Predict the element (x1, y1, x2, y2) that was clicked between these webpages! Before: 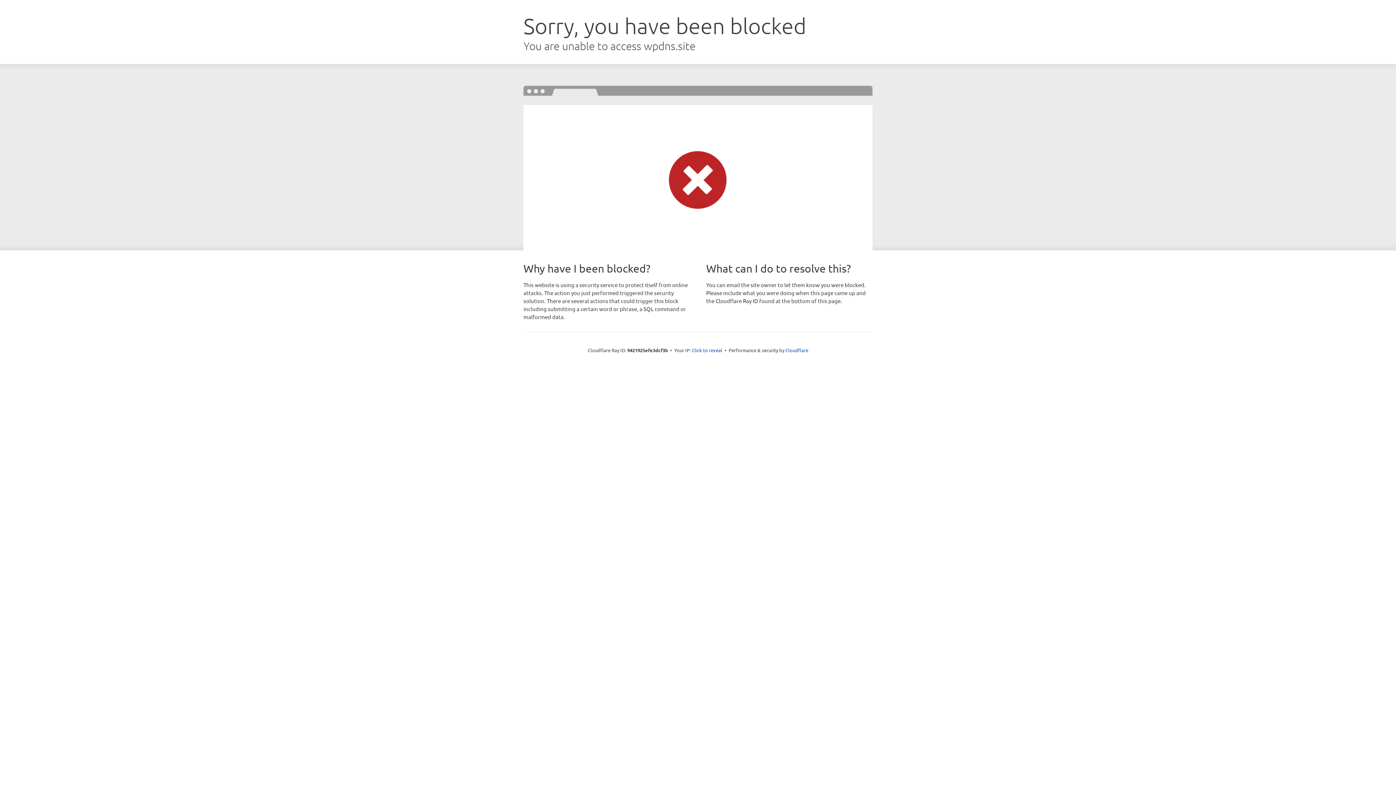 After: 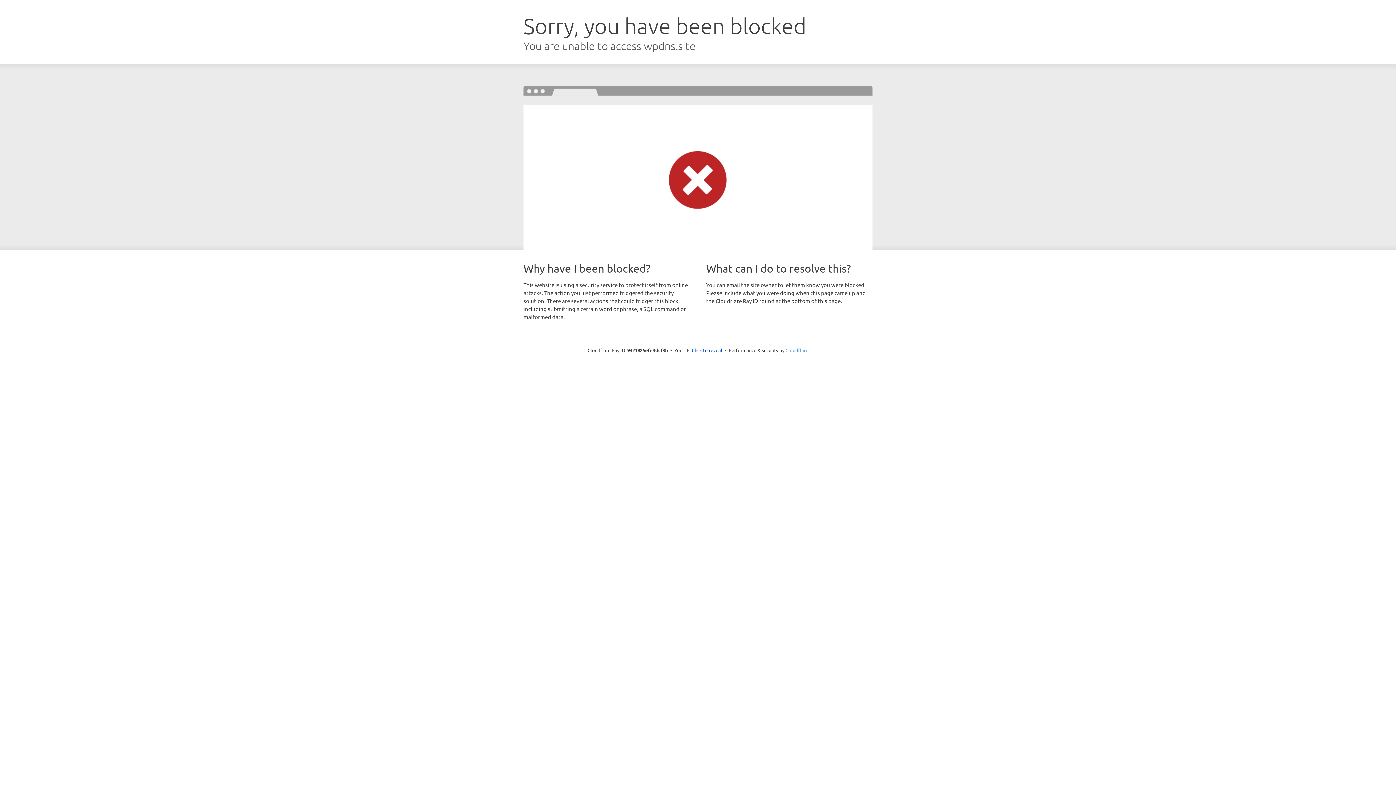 Action: label: Cloudflare bbox: (785, 347, 808, 353)